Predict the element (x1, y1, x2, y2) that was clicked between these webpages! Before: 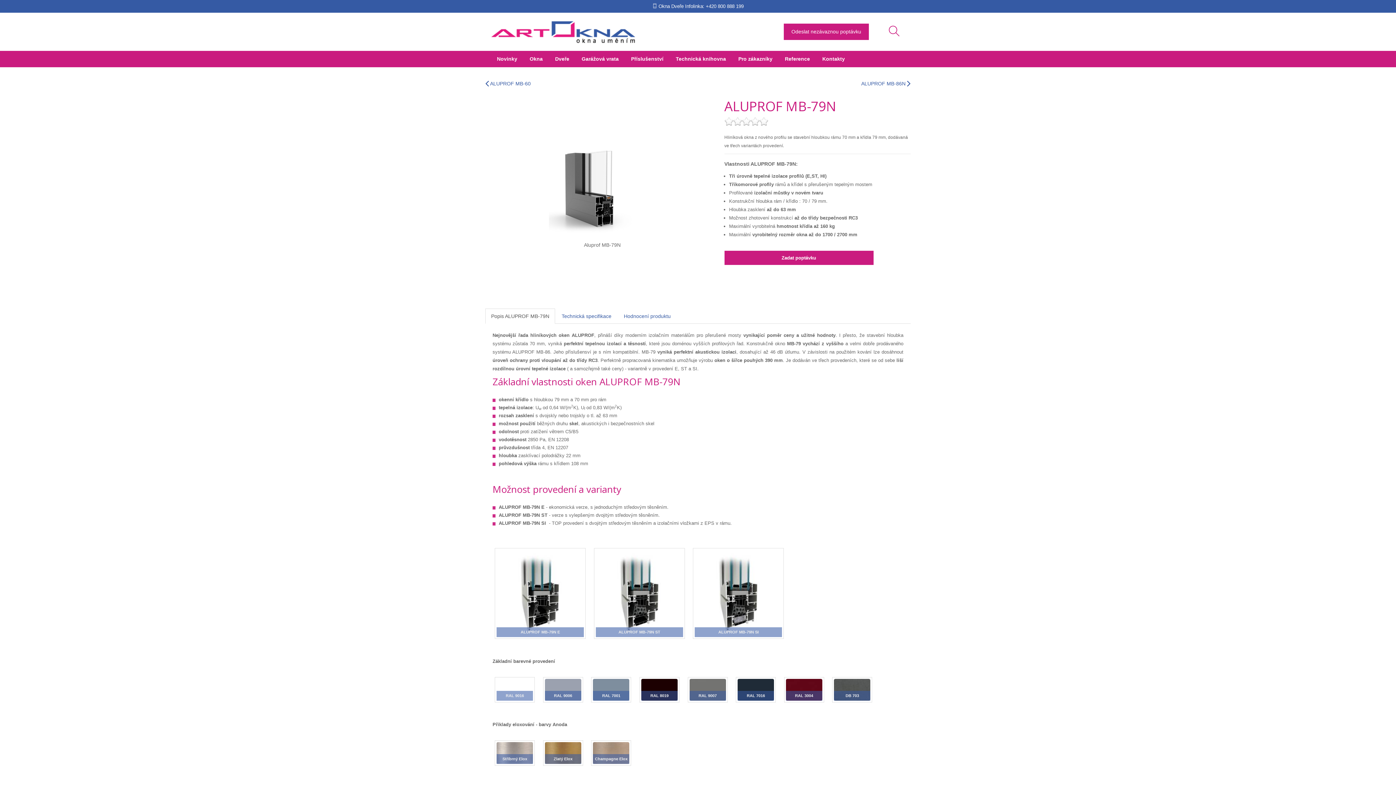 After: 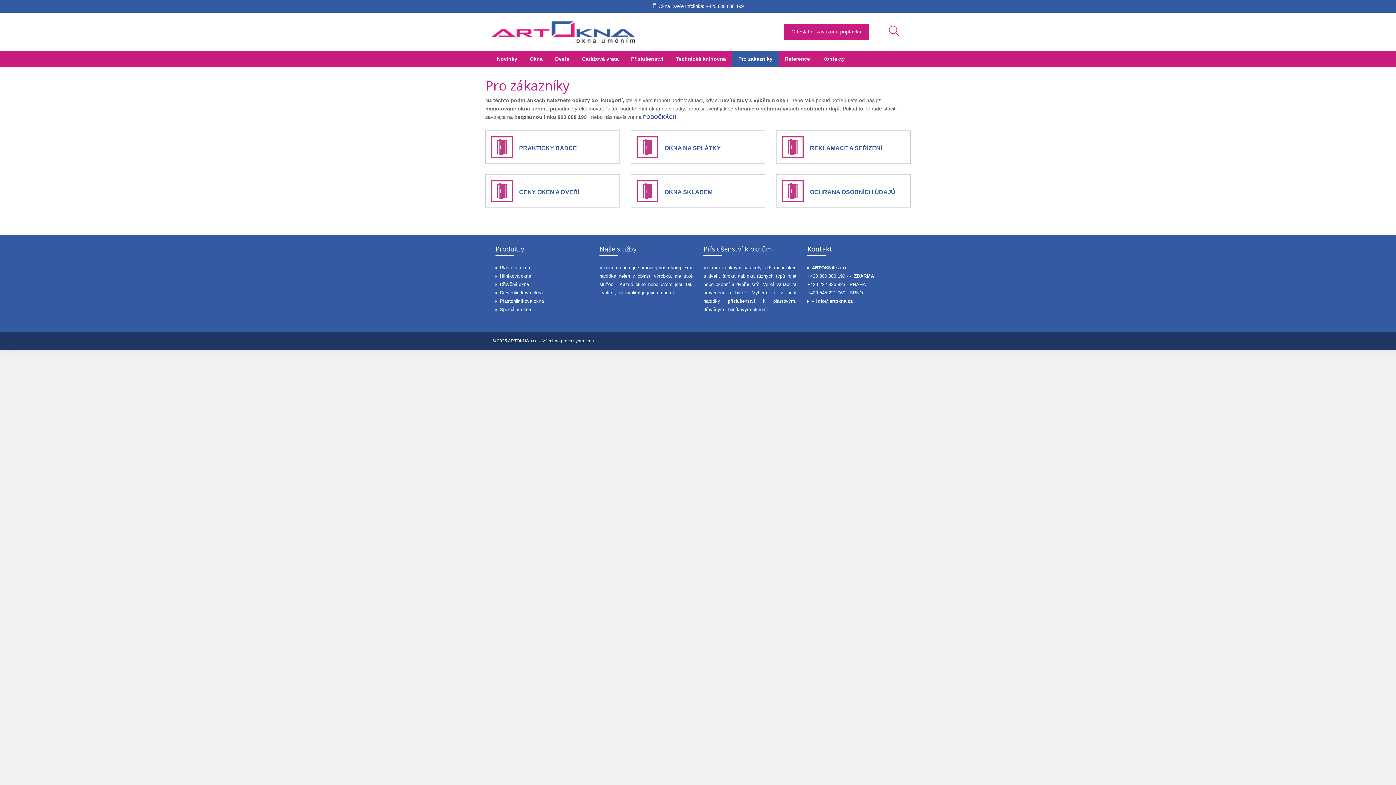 Action: bbox: (732, 50, 778, 67) label: Pro zákazníky